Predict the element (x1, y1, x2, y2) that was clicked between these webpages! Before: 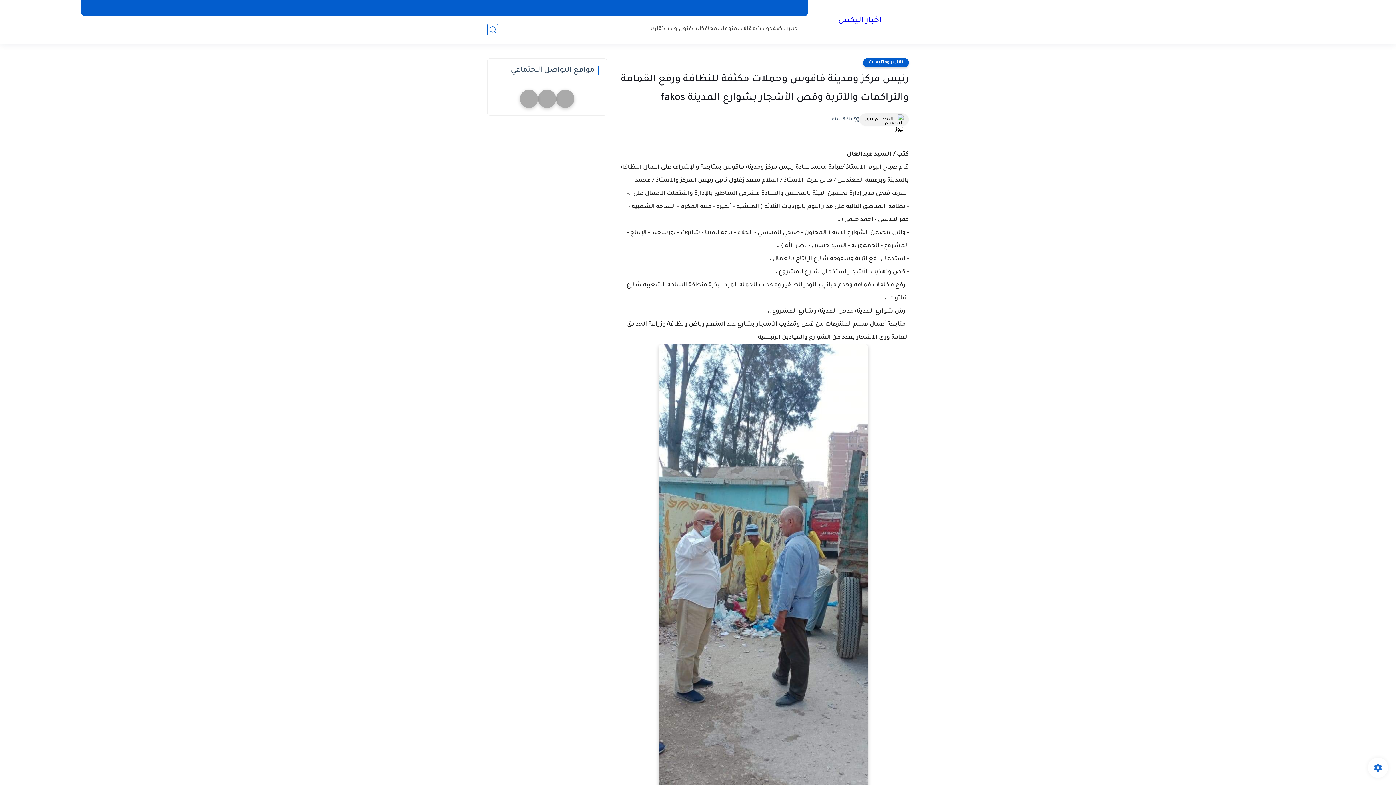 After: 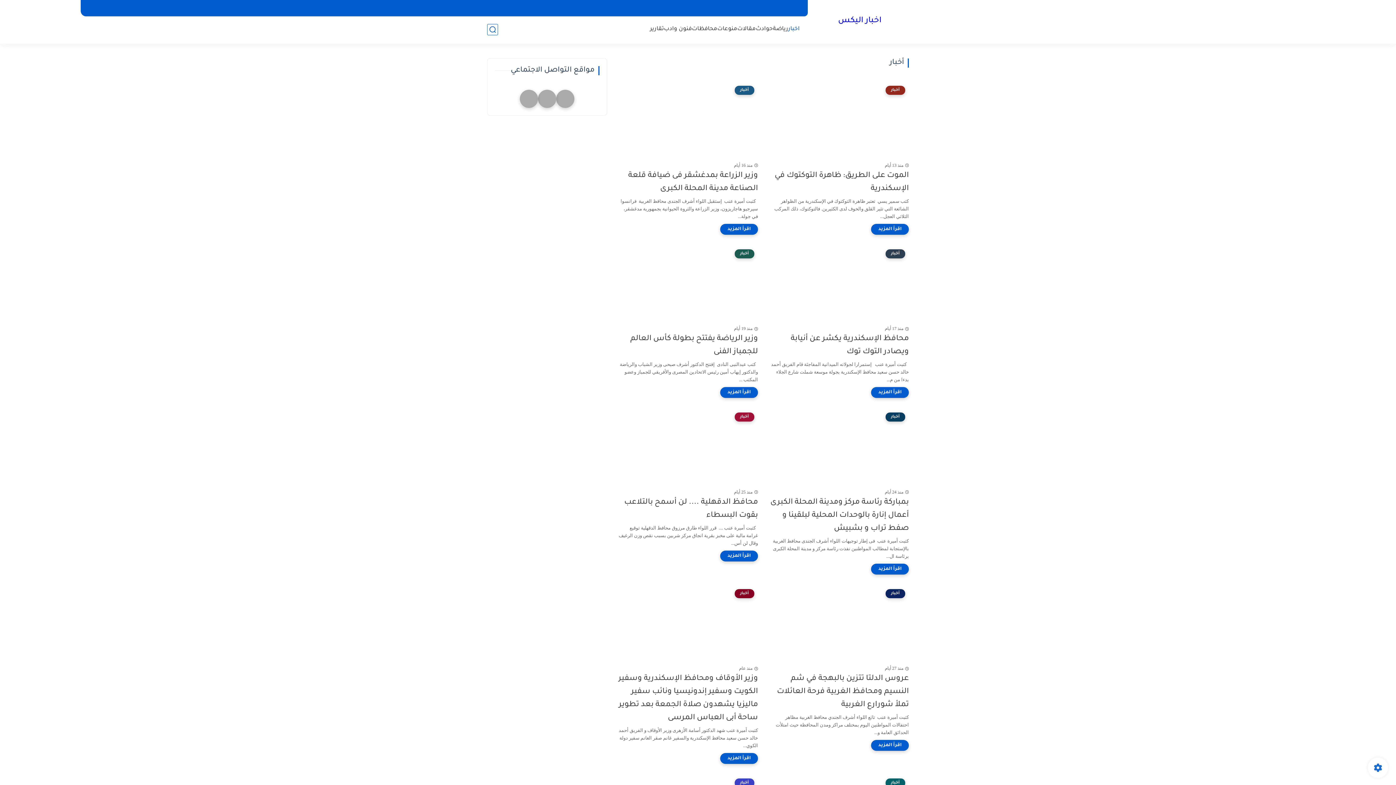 Action: bbox: (788, 25, 800, 33) label: اخبار